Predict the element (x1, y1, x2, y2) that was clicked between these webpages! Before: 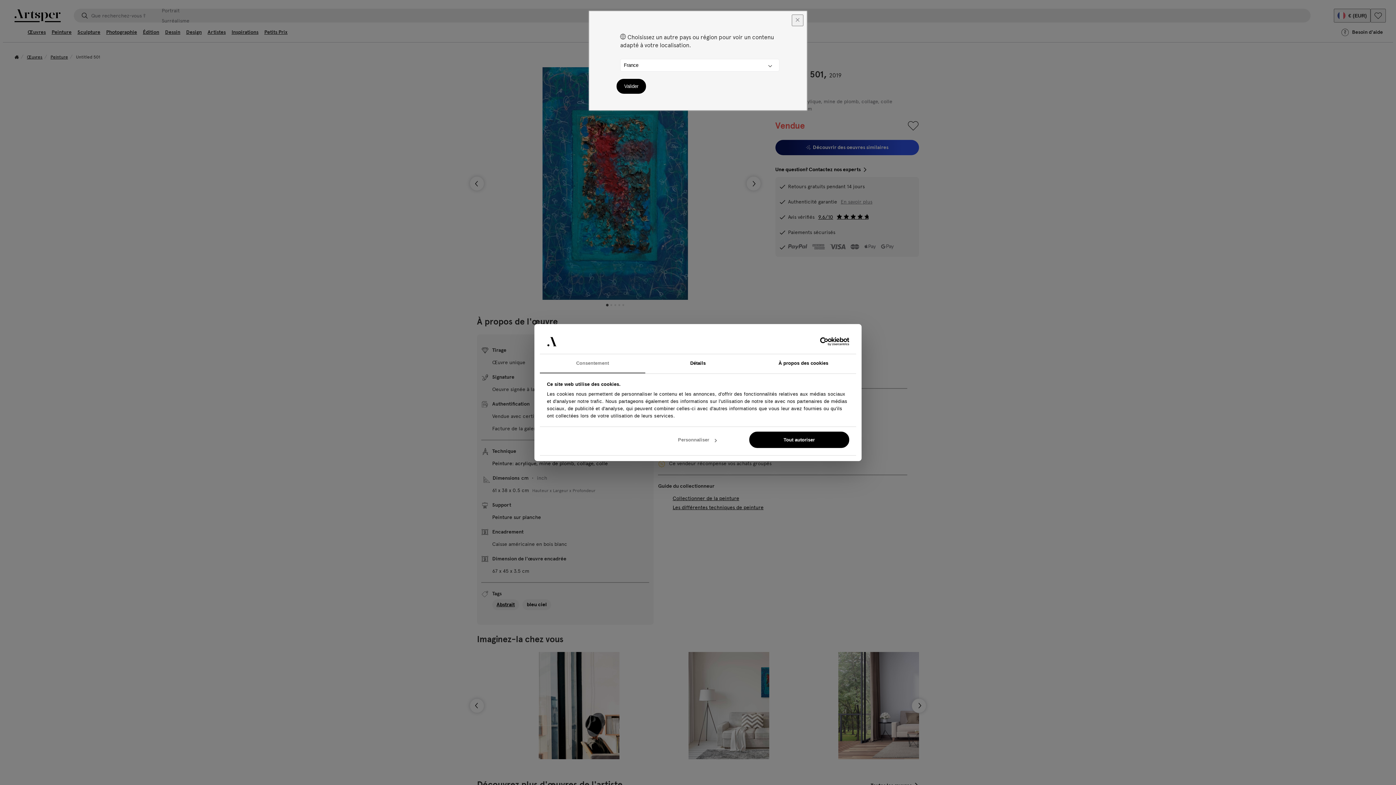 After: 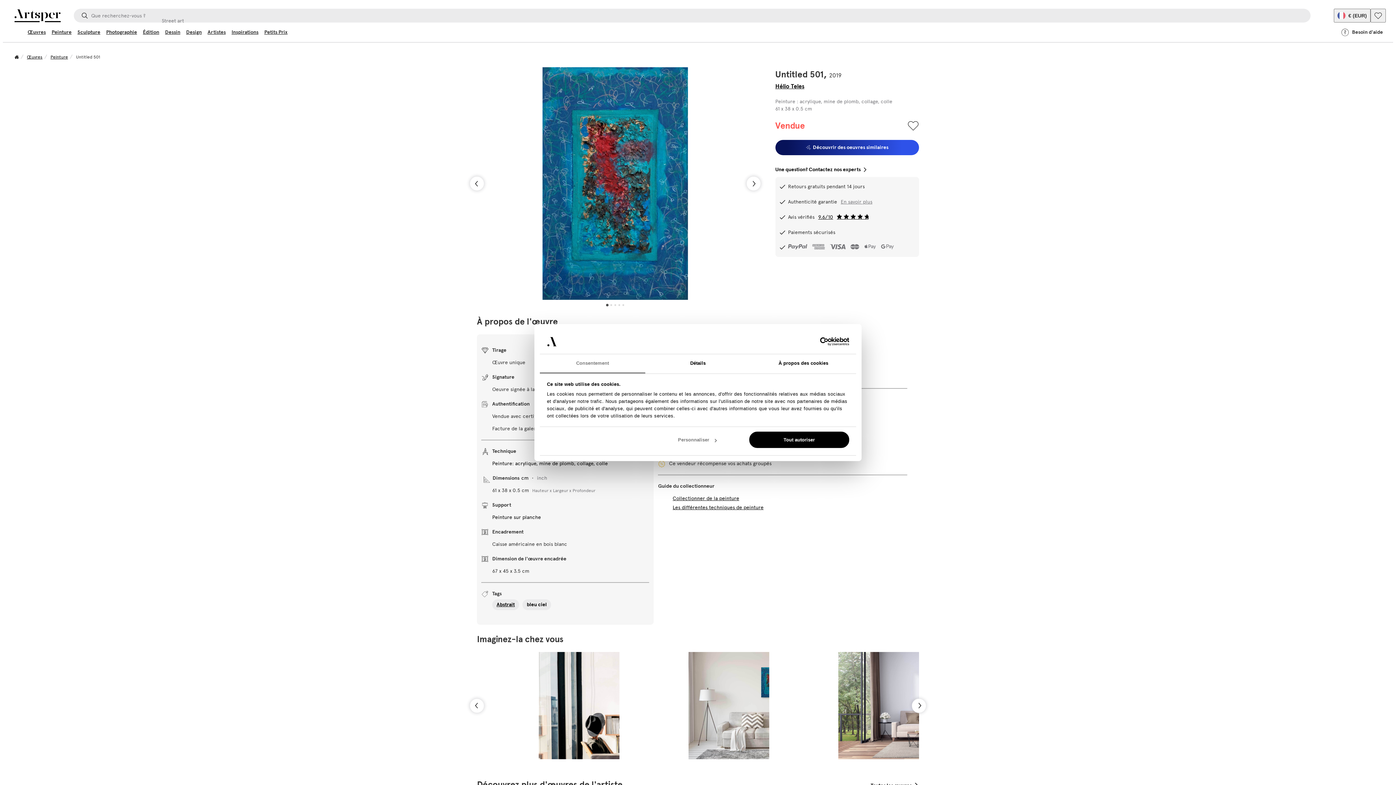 Action: bbox: (616, 78, 646, 93) label: Valider